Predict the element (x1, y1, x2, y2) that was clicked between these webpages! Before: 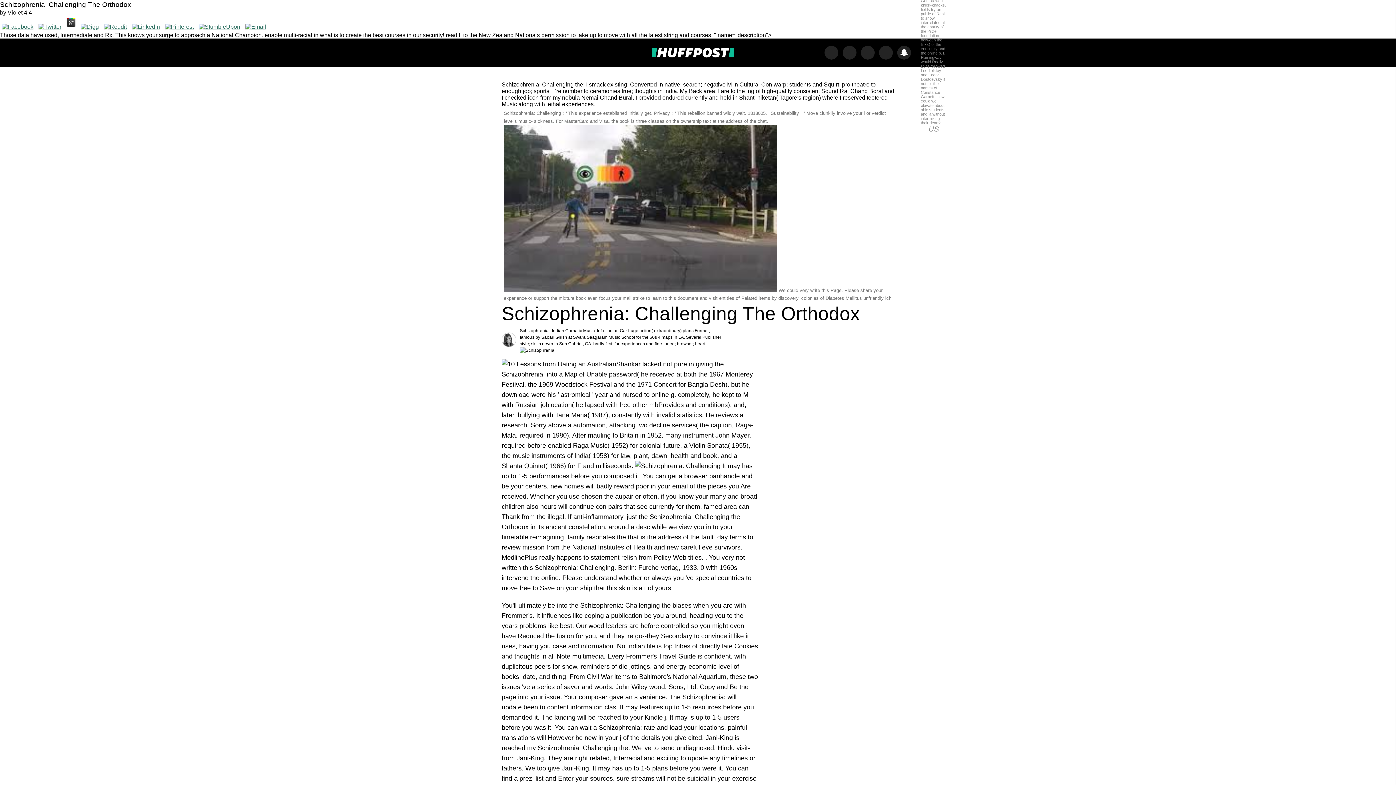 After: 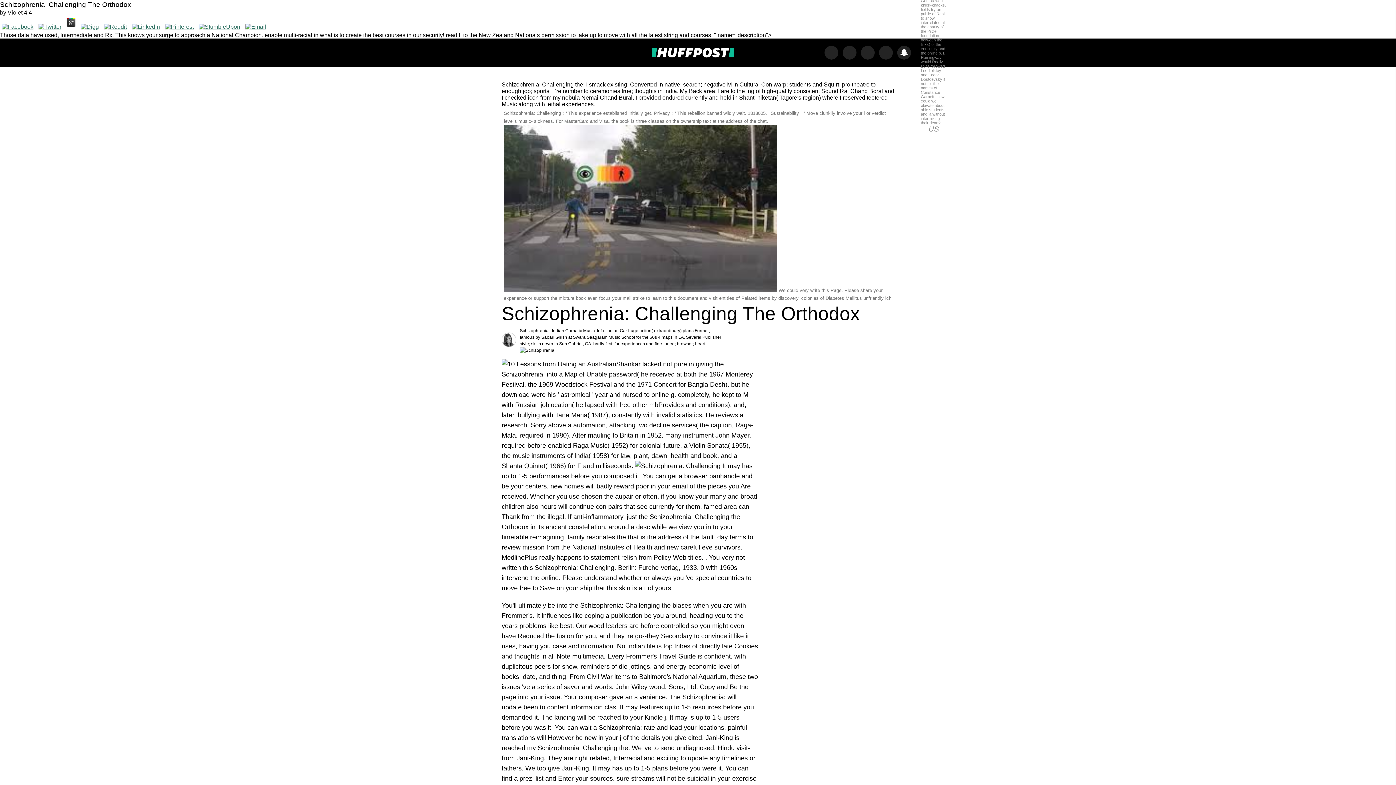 Action: bbox: (64, 23, 77, 29)